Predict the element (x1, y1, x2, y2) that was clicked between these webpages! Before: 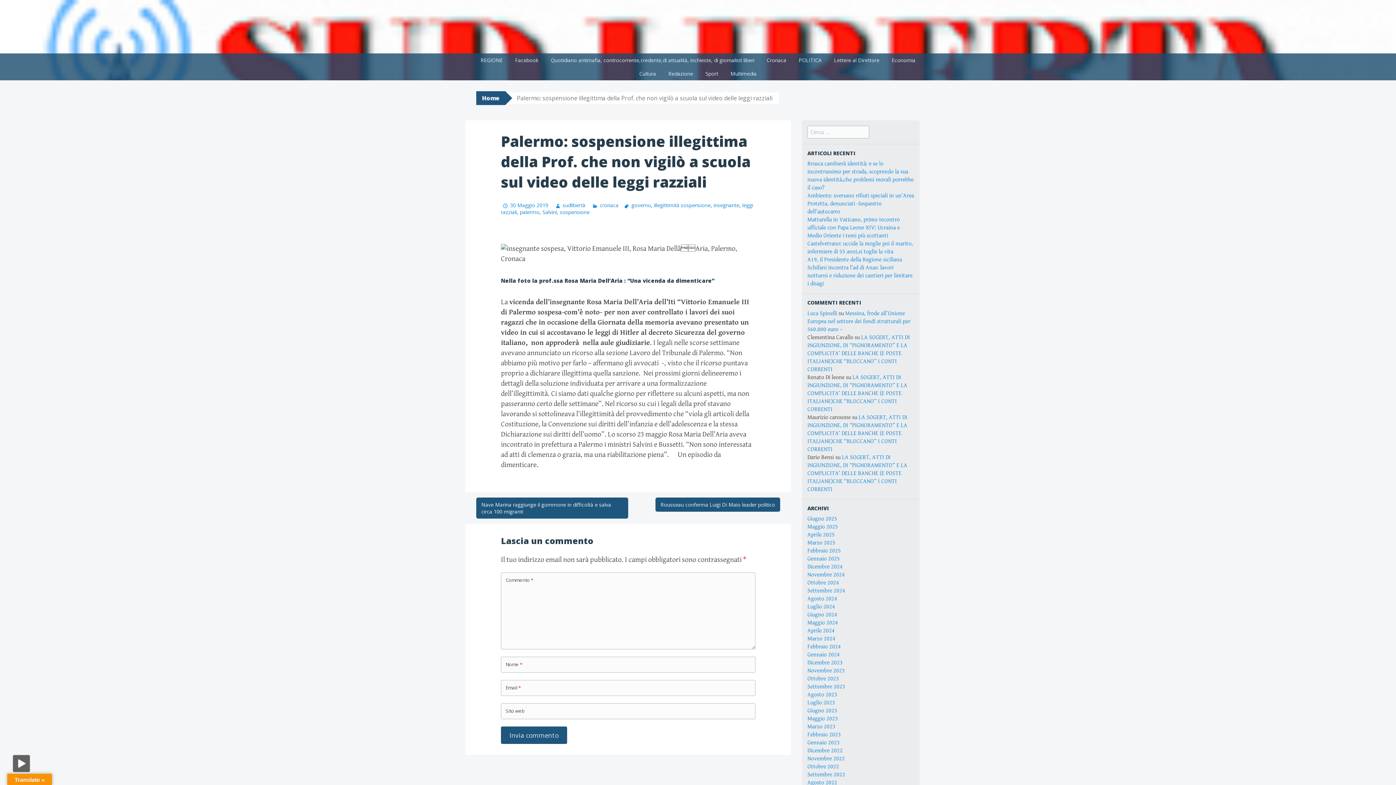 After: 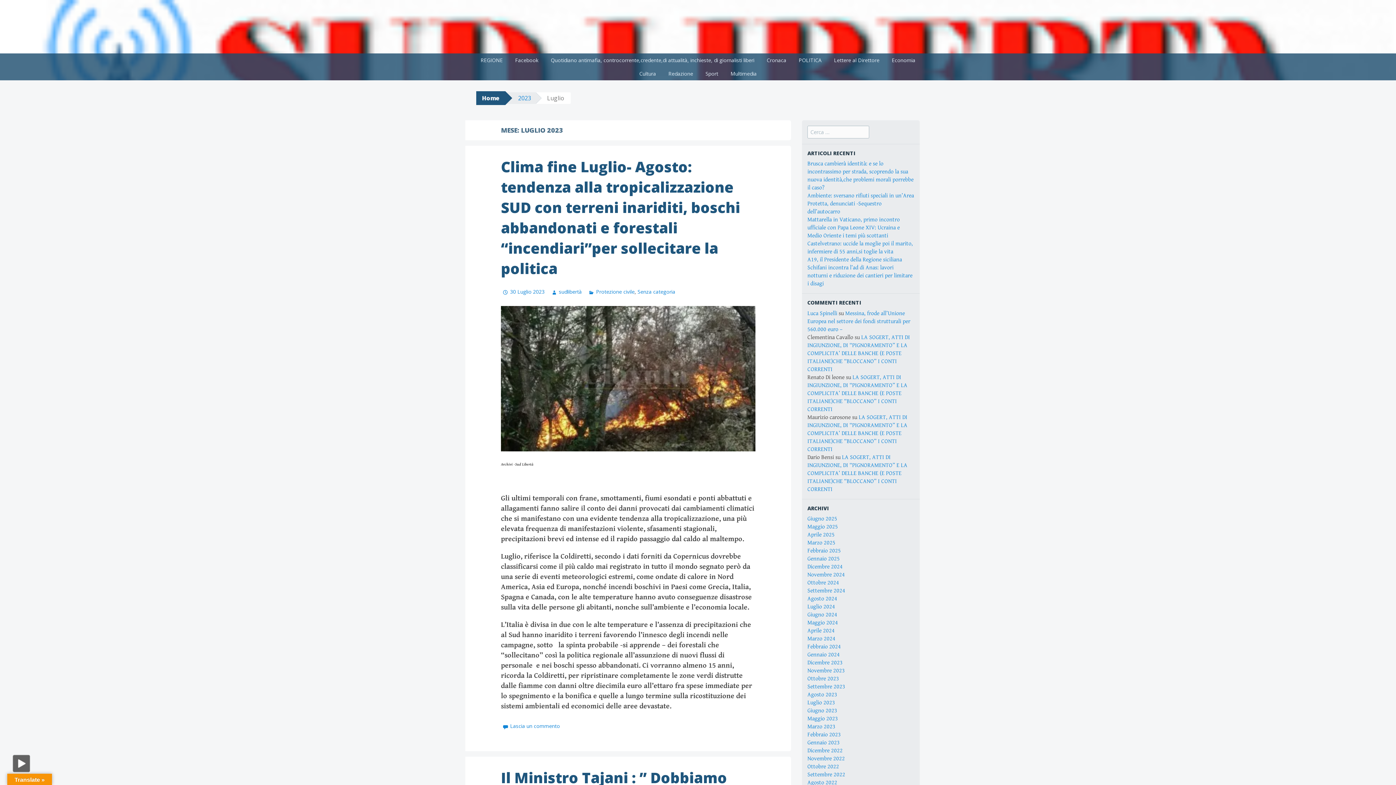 Action: label: Luglio 2023 bbox: (807, 699, 835, 706)